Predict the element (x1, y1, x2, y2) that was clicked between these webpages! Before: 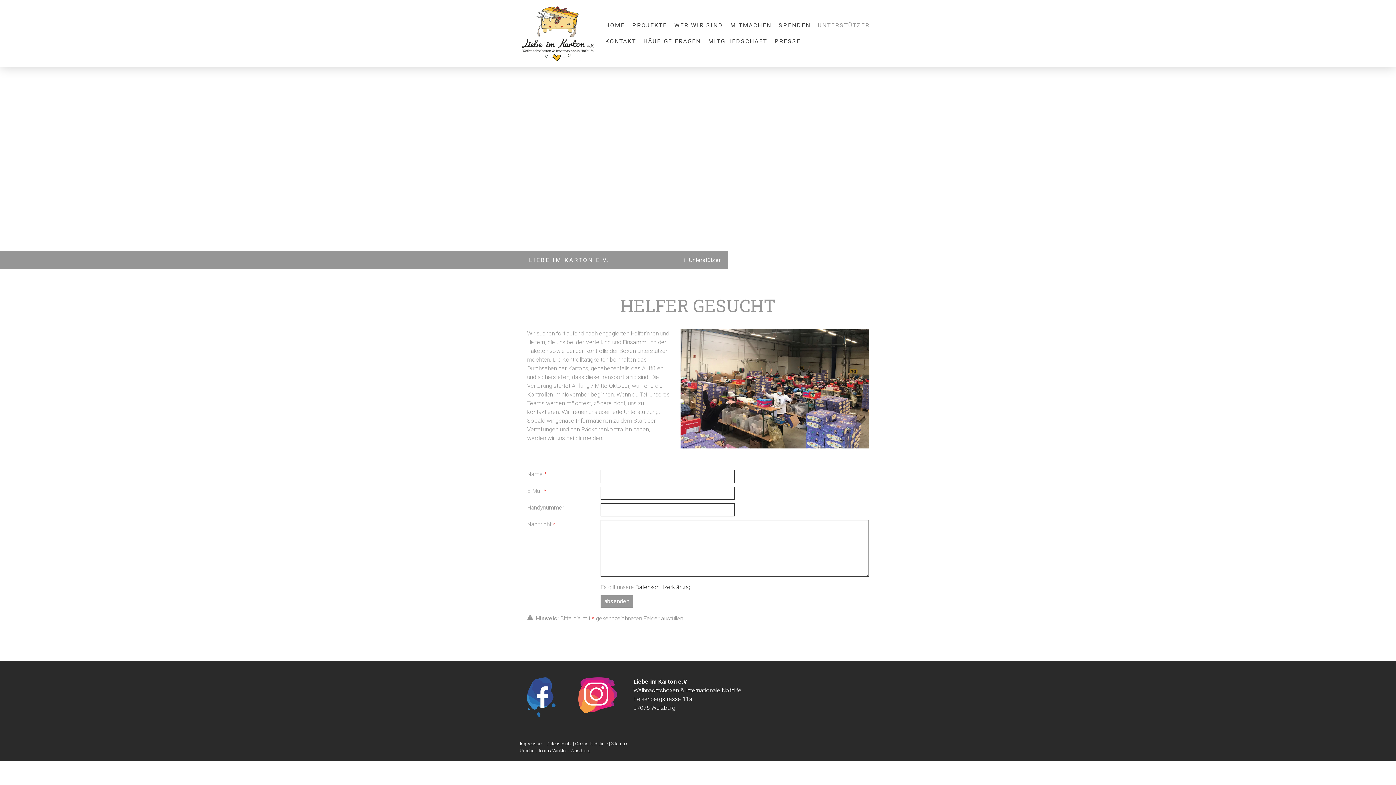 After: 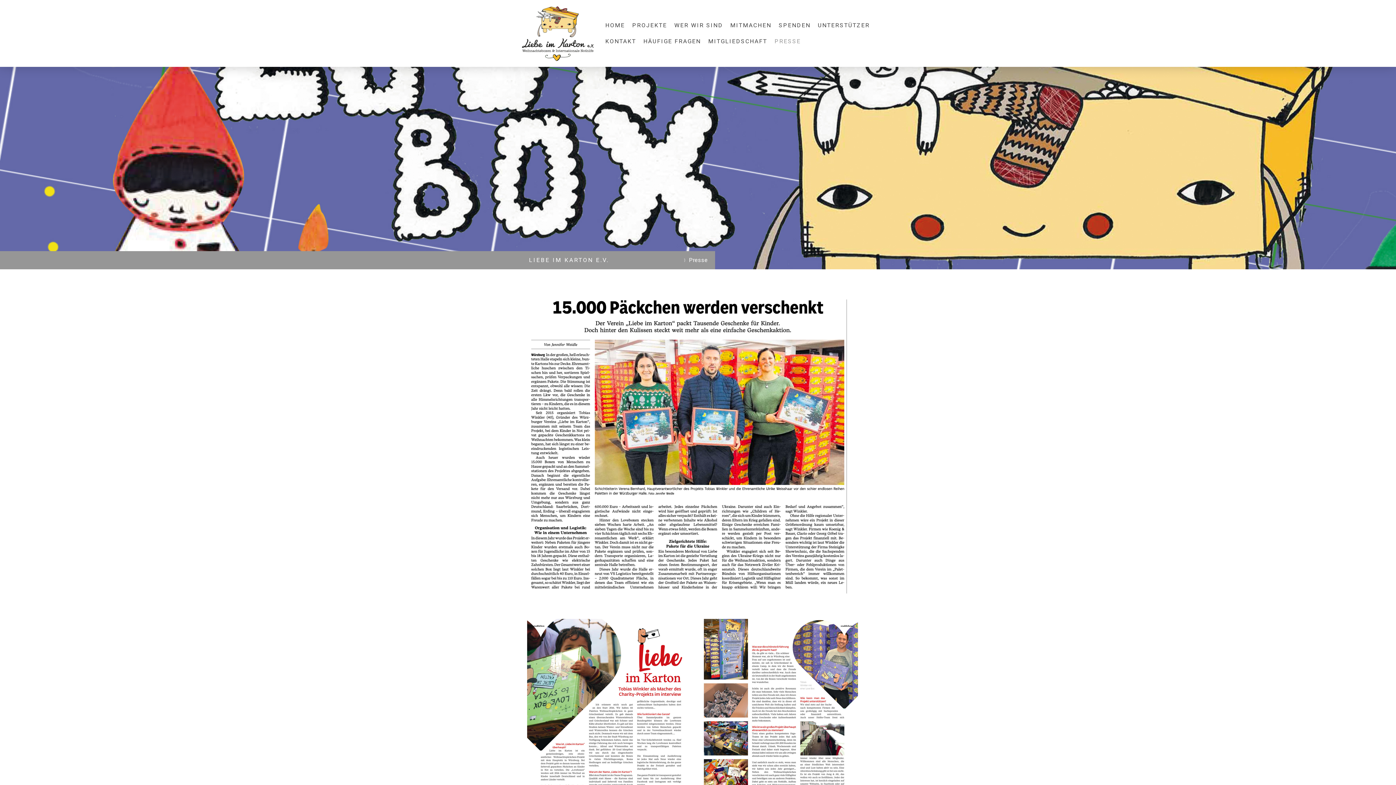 Action: label: PRESSE bbox: (771, 33, 804, 49)